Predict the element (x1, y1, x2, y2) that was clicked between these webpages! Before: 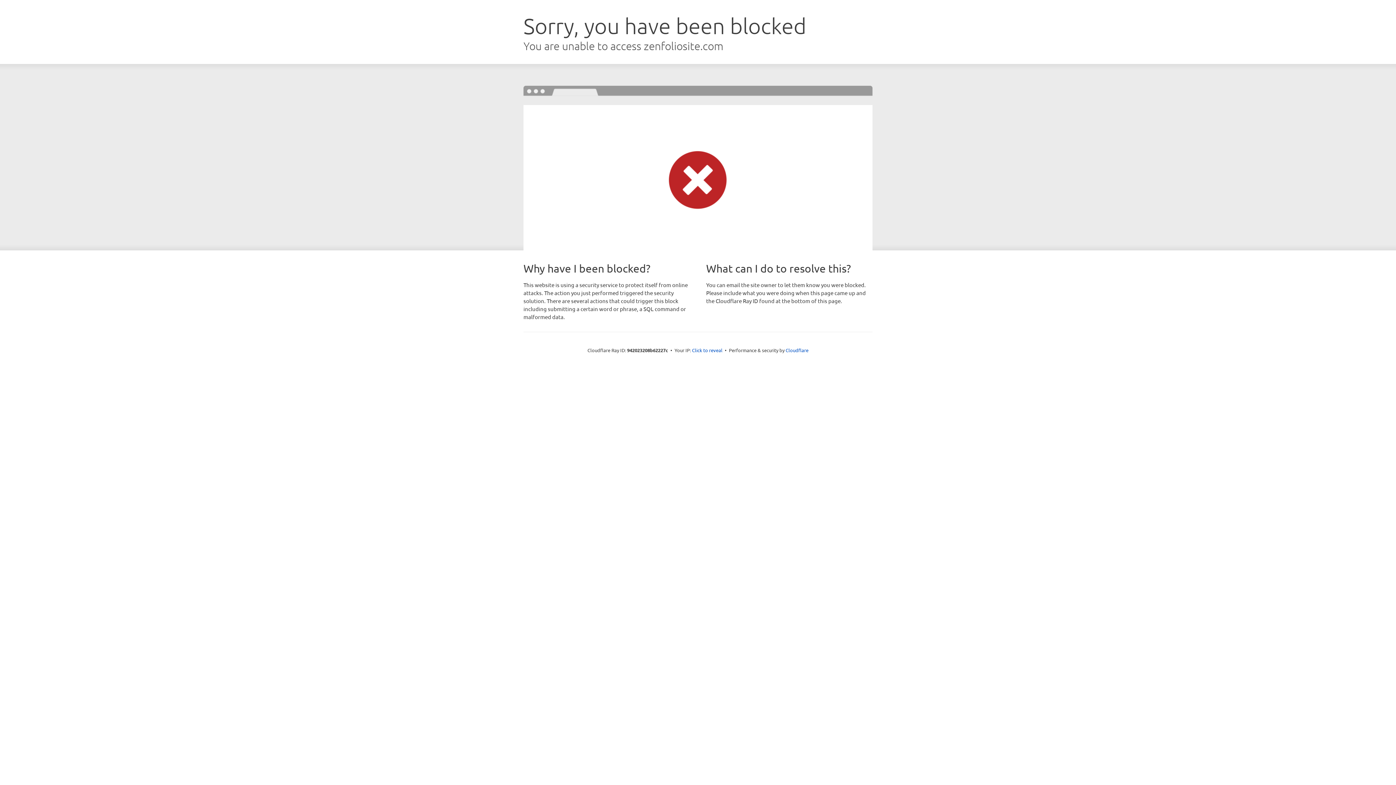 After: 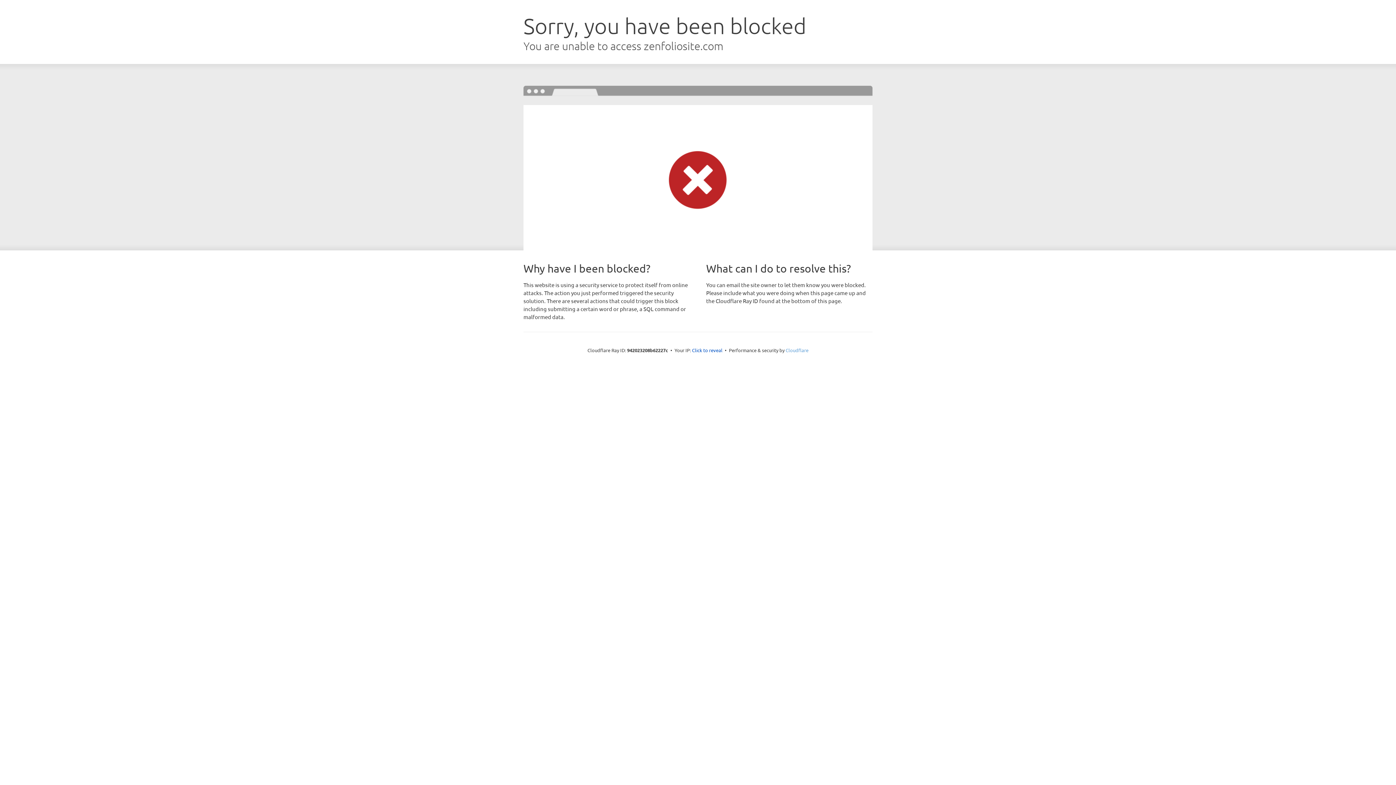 Action: bbox: (785, 347, 808, 353) label: Cloudflare